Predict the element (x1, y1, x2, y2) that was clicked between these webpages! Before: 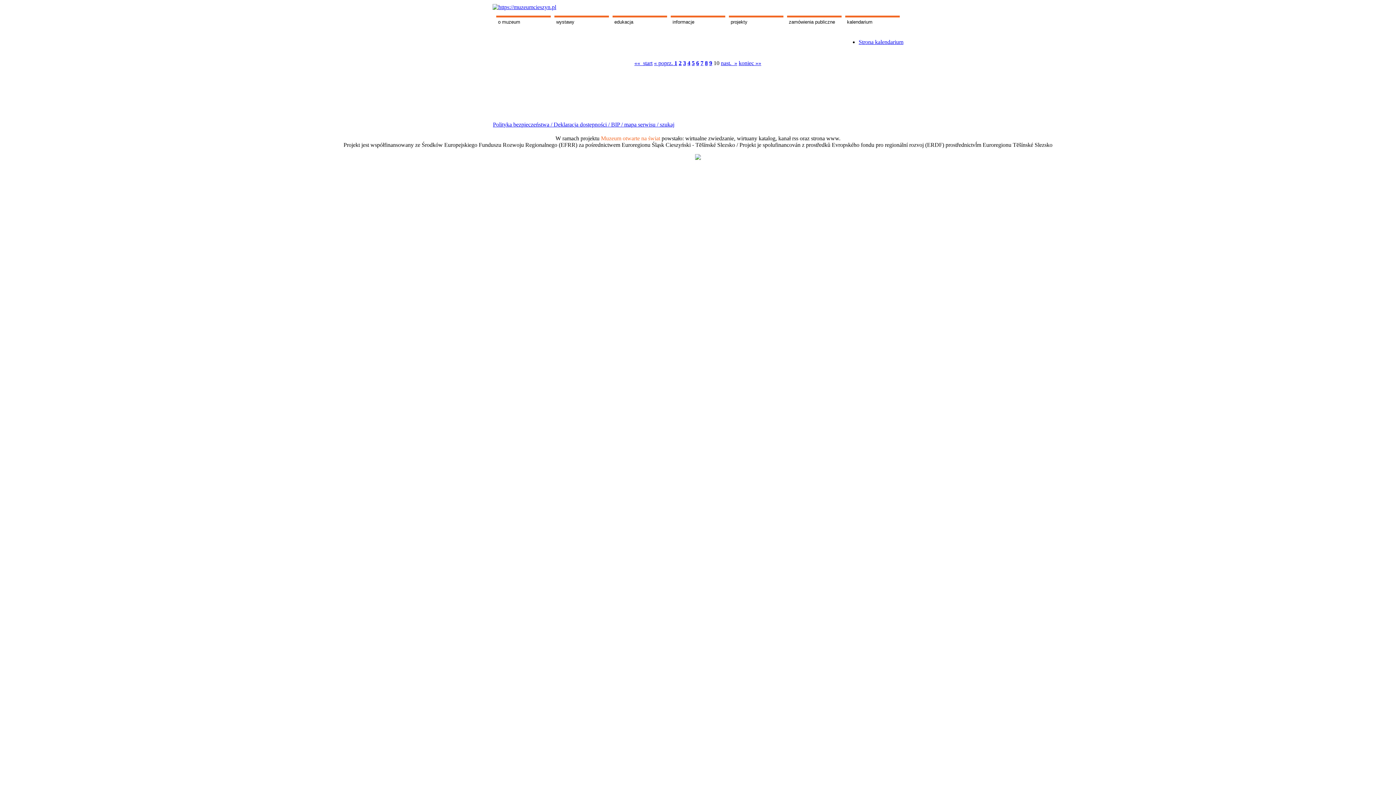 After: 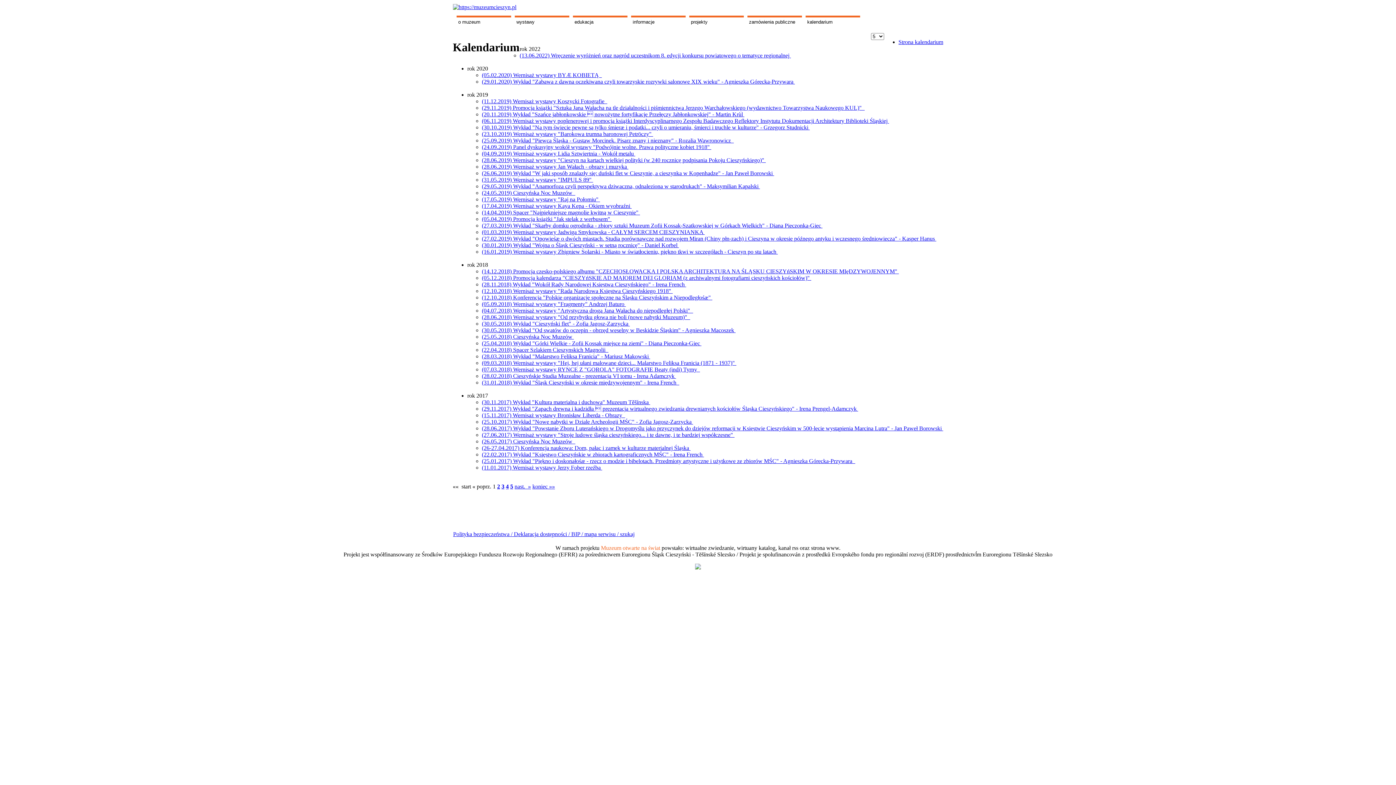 Action: label: kalendarium bbox: (845, 17, 900, 26)